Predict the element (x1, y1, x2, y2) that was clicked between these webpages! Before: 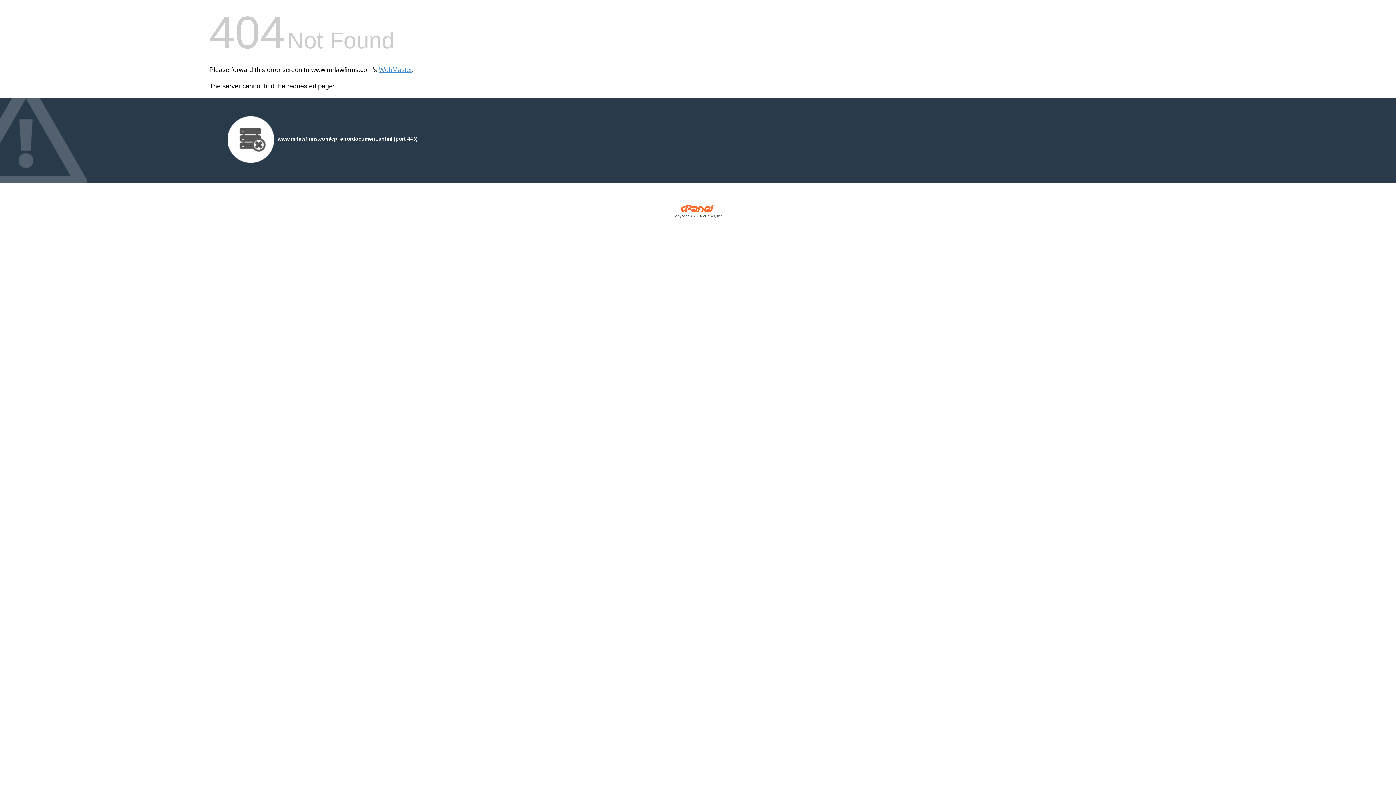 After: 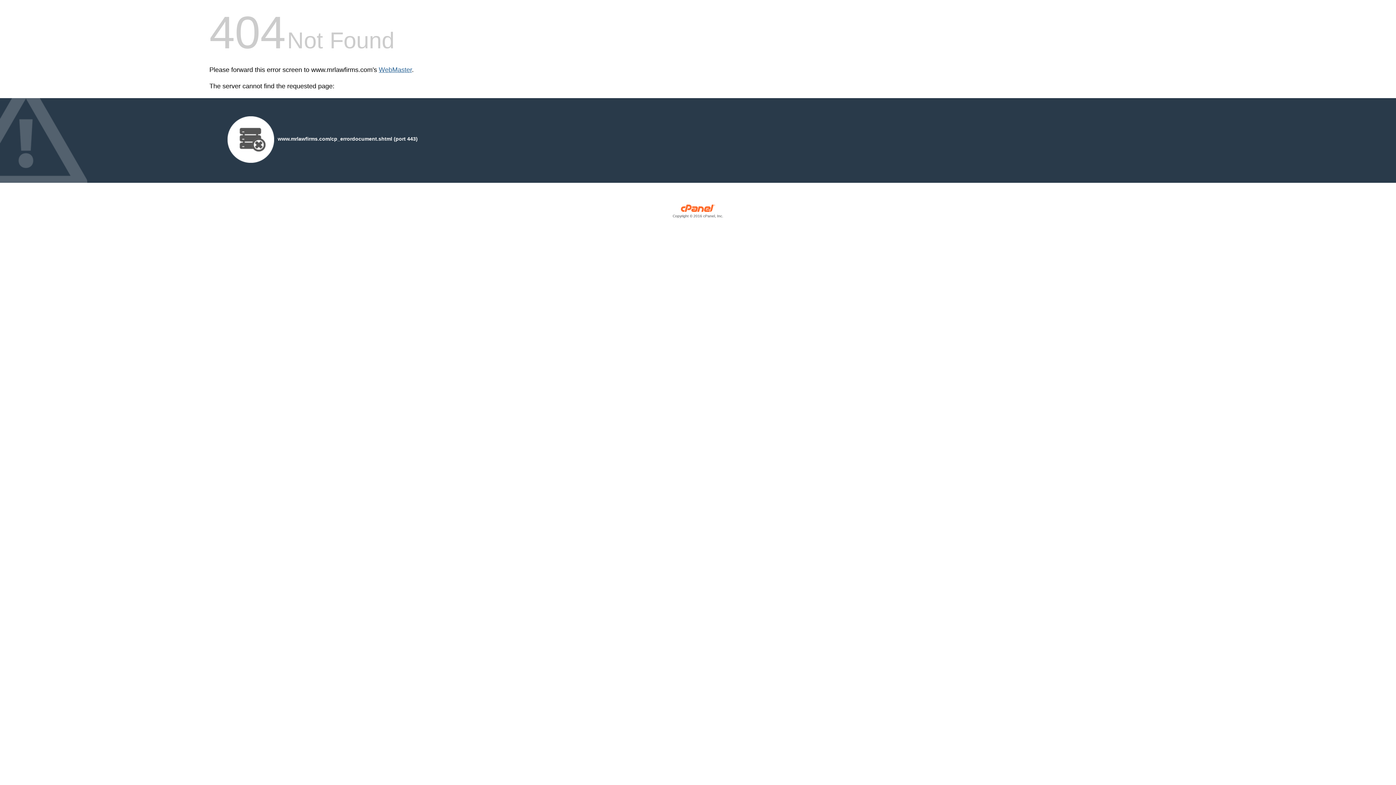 Action: bbox: (378, 66, 412, 73) label: WebMaster